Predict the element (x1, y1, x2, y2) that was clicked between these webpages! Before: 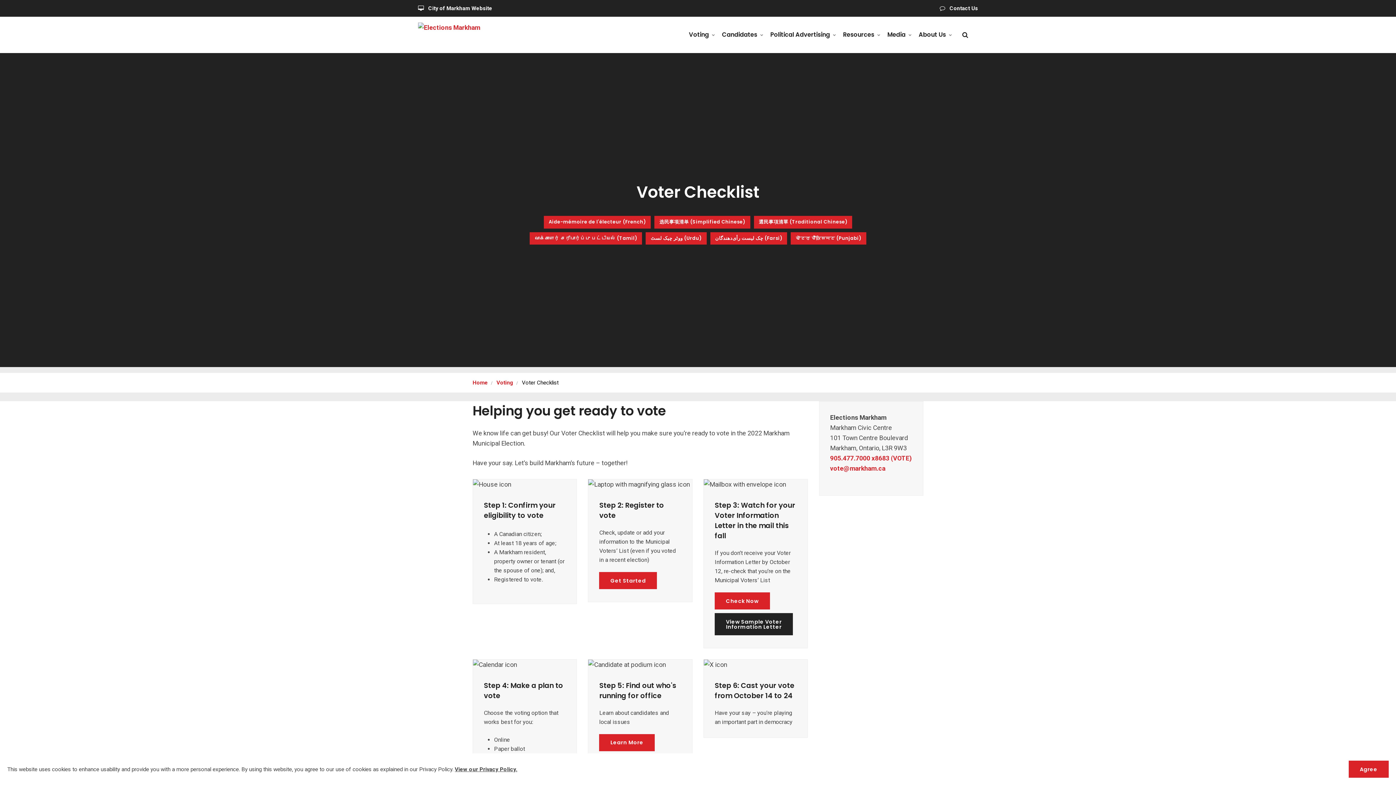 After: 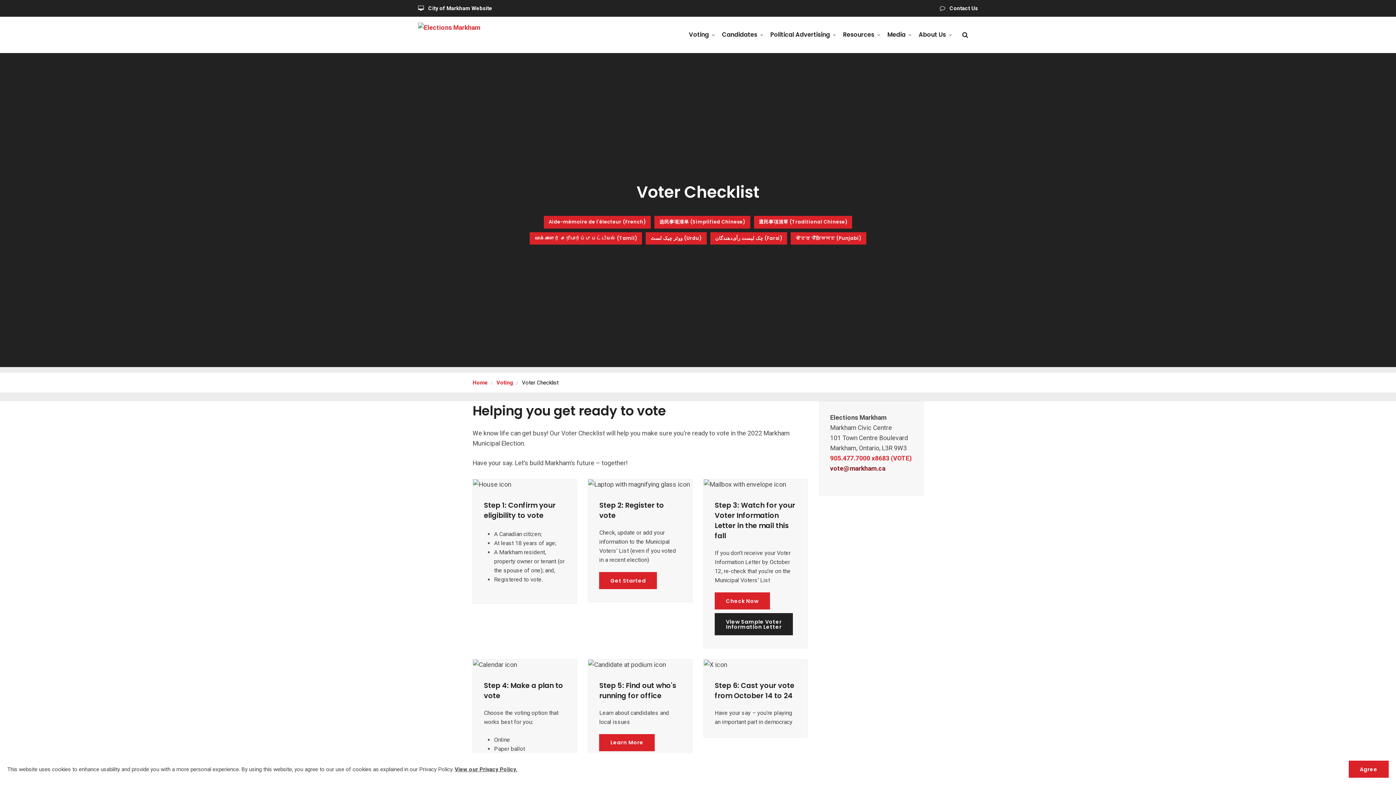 Action: bbox: (830, 465, 885, 472) label: vote@markham.ca